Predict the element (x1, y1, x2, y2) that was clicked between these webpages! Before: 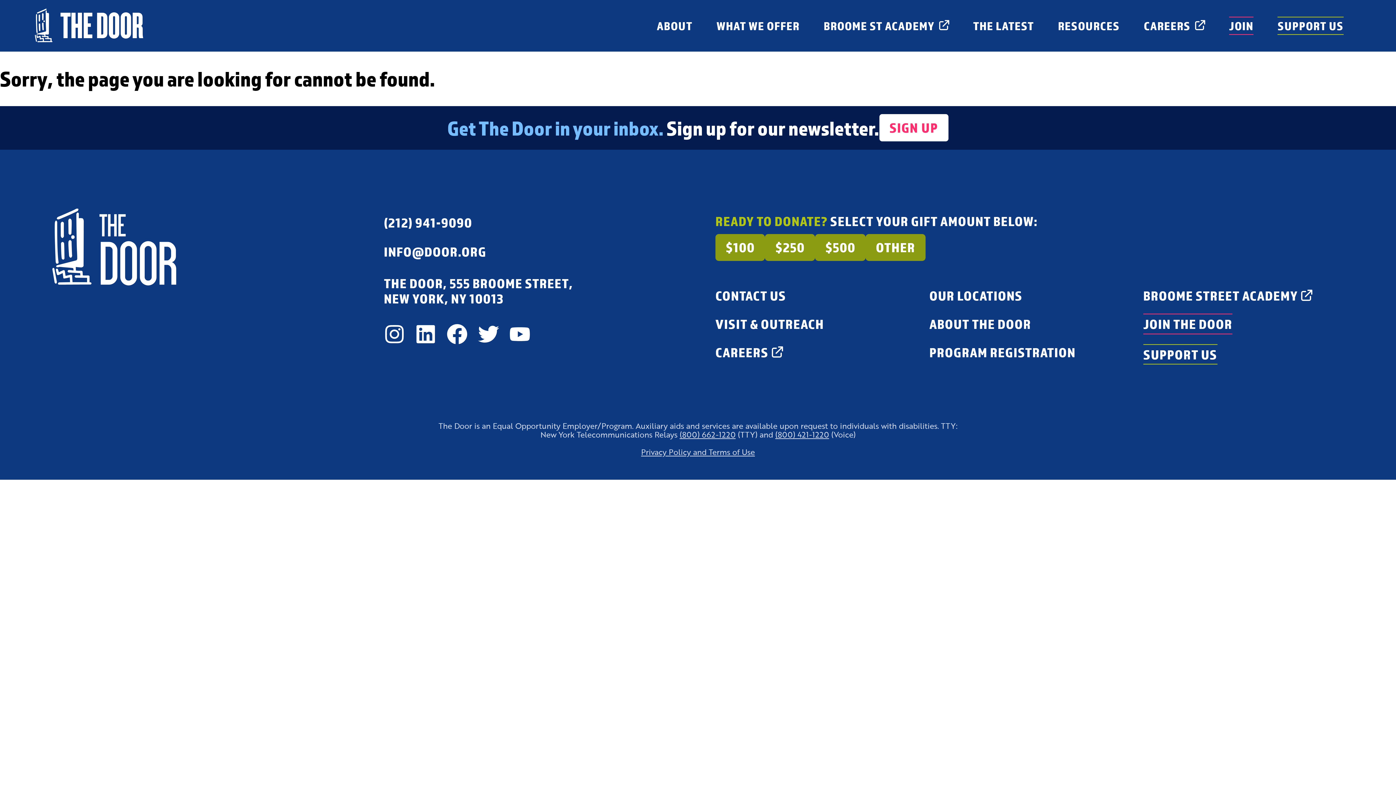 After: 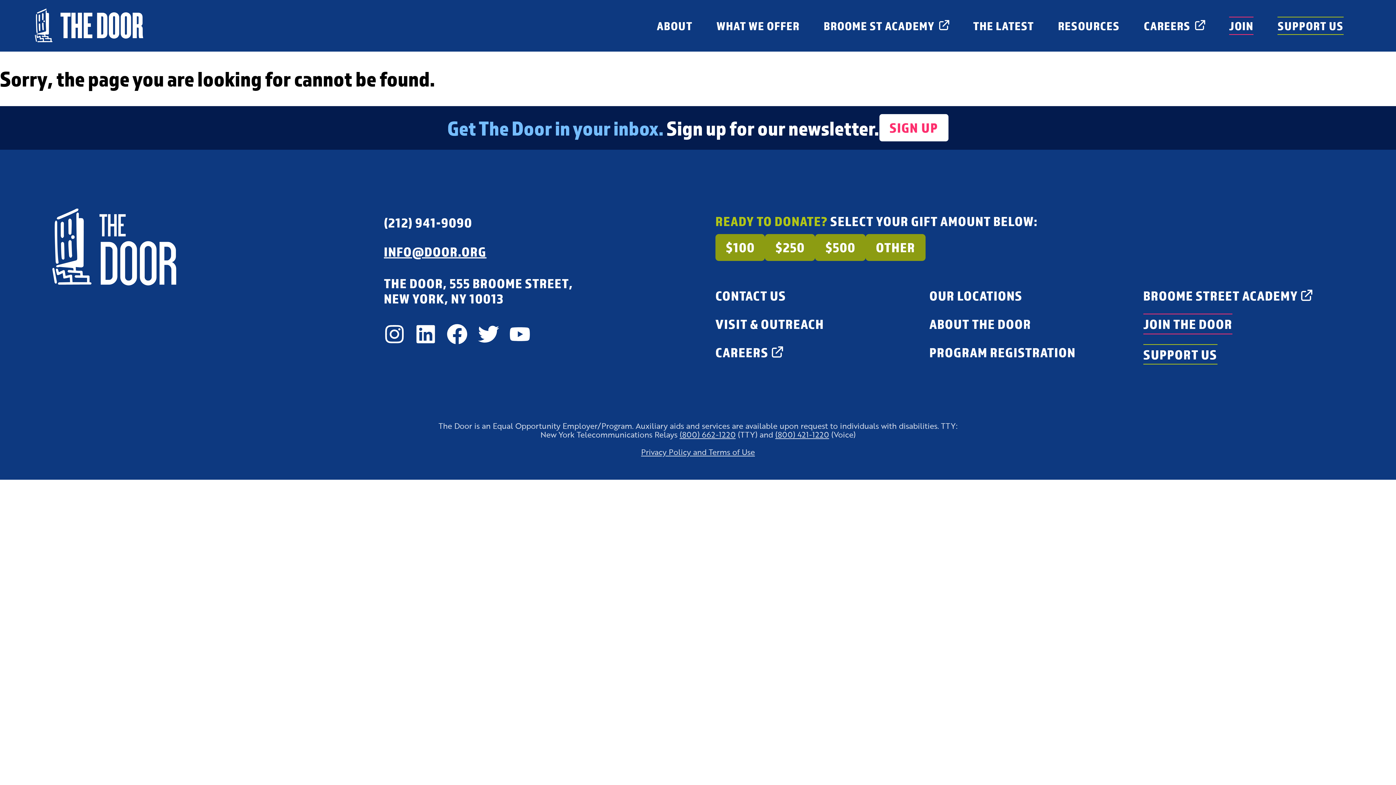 Action: bbox: (384, 242, 486, 261) label: INFO@DOOR.ORG